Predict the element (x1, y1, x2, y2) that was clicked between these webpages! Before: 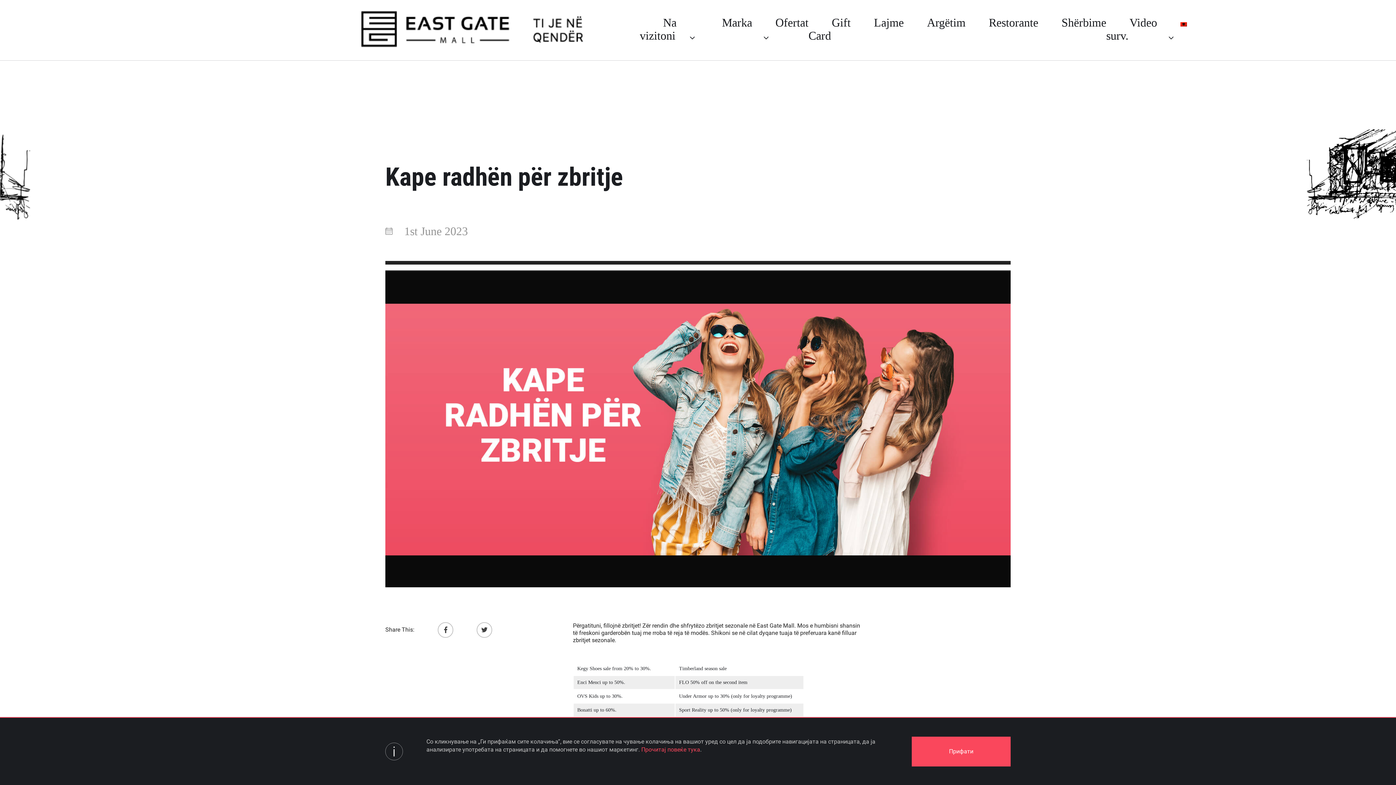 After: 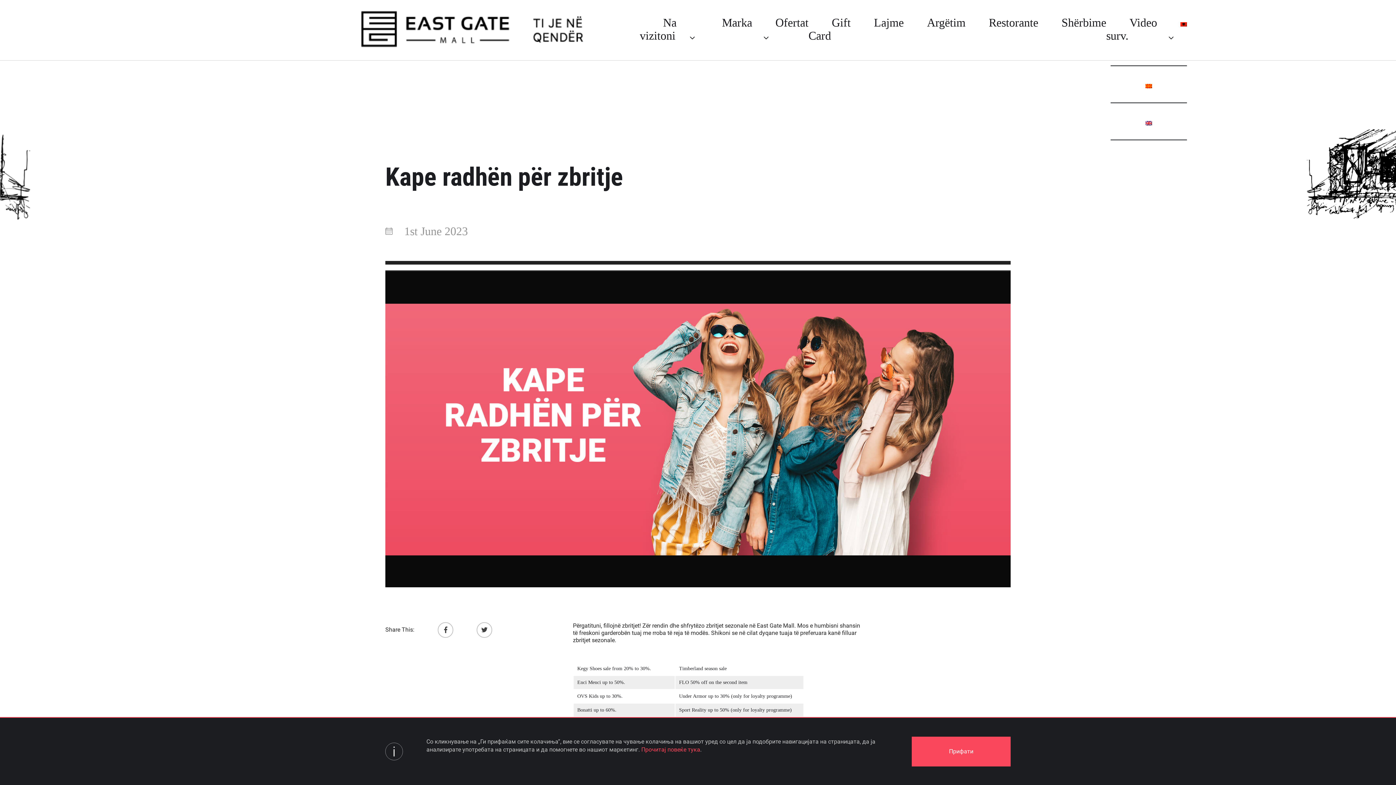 Action: bbox: (1157, 16, 1187, 42) label:  